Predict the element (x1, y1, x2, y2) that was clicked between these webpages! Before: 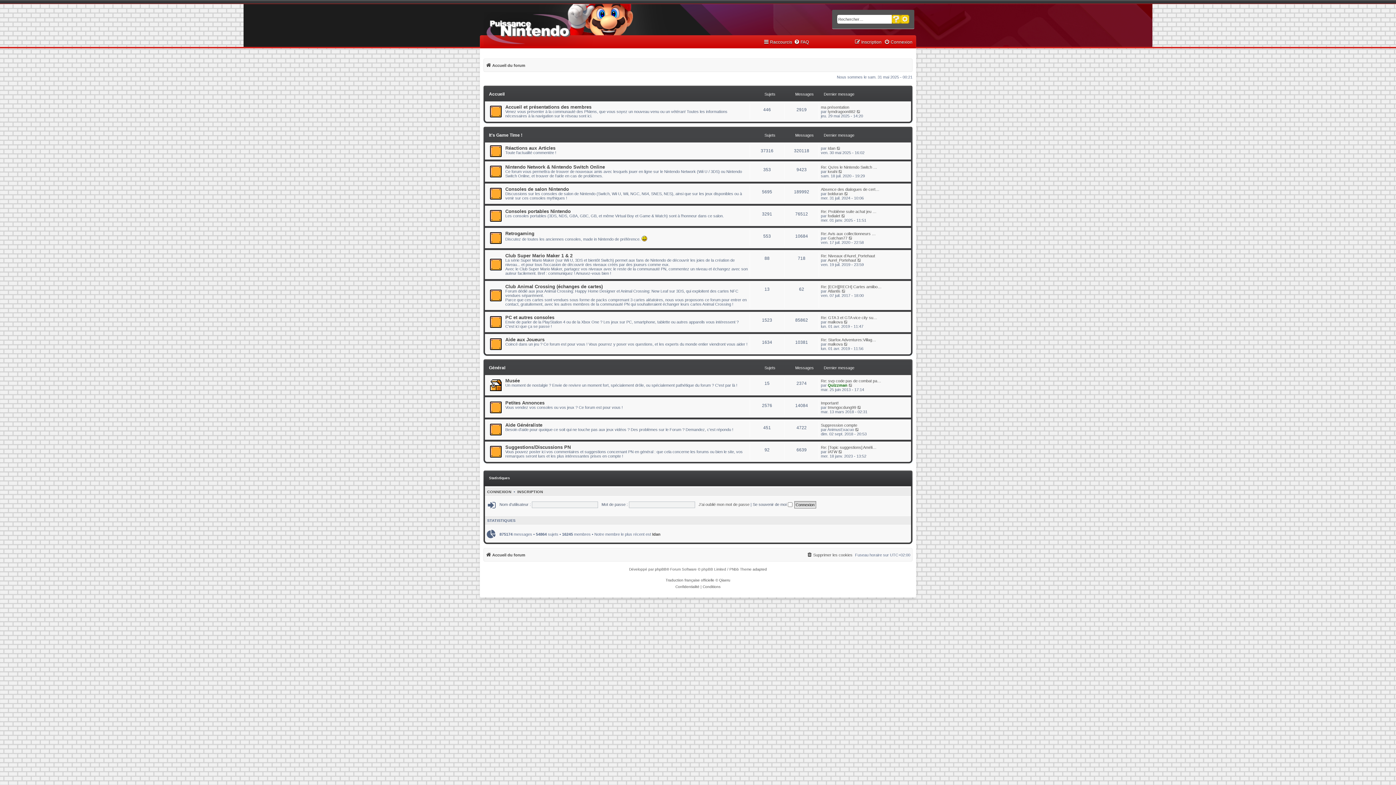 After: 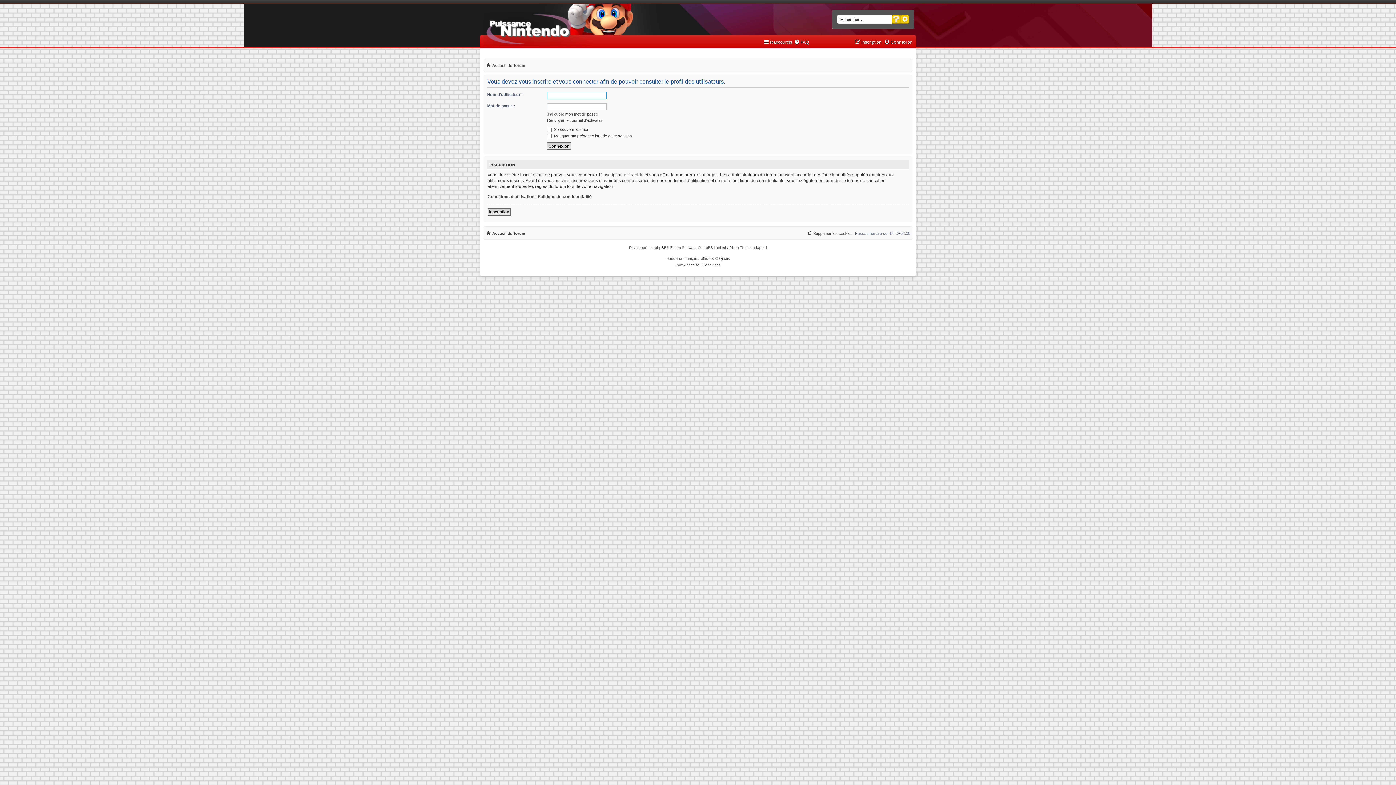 Action: label: malkova bbox: (828, 342, 842, 346)